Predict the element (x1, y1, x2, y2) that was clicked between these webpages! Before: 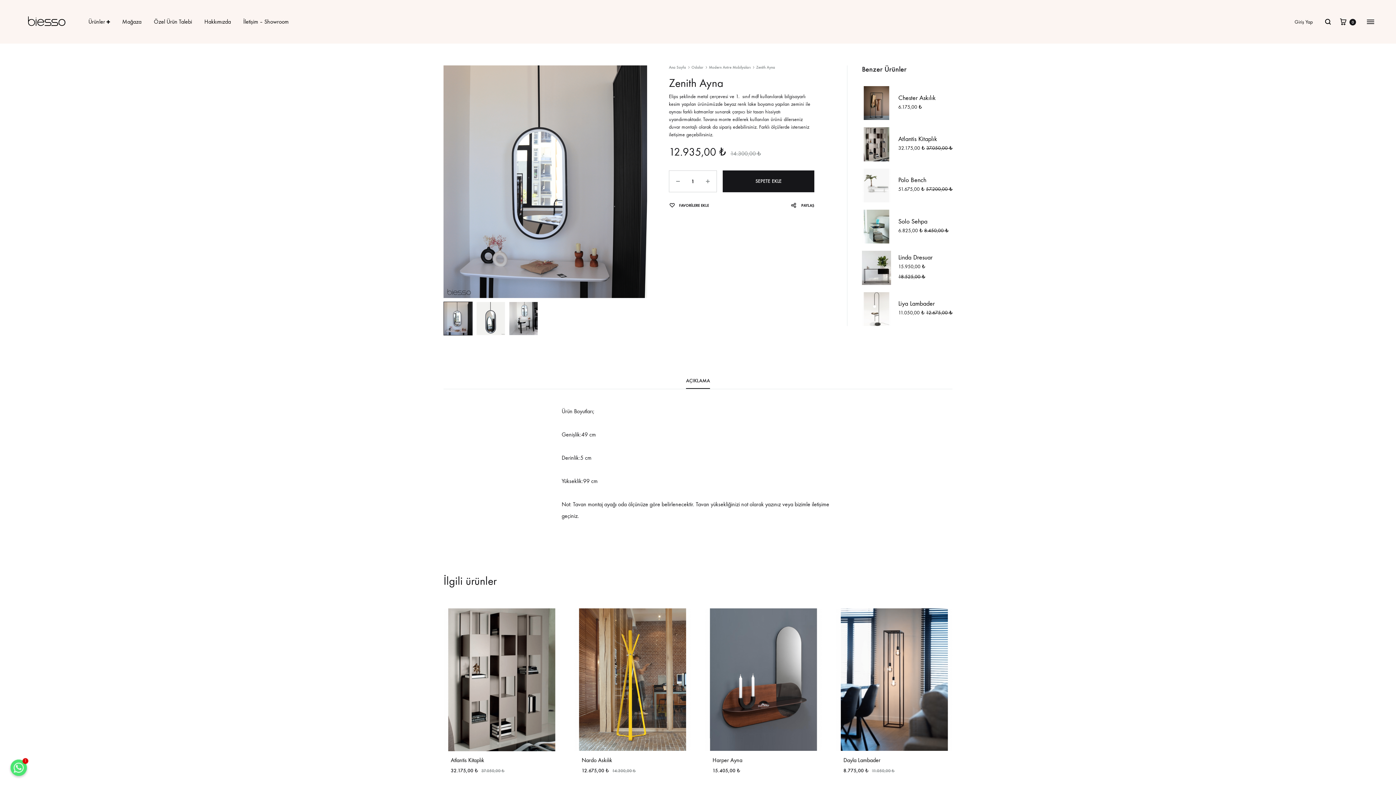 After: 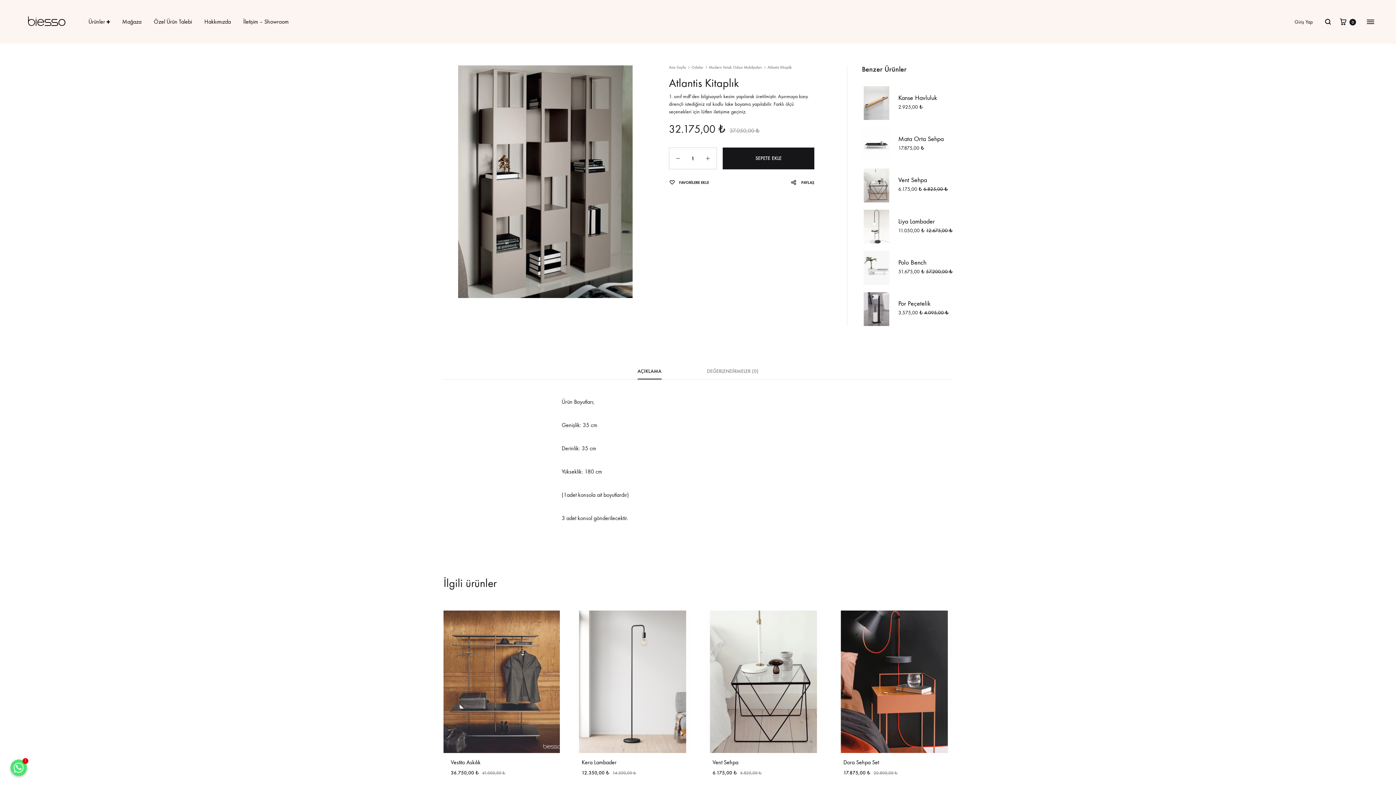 Action: bbox: (443, 608, 560, 751)